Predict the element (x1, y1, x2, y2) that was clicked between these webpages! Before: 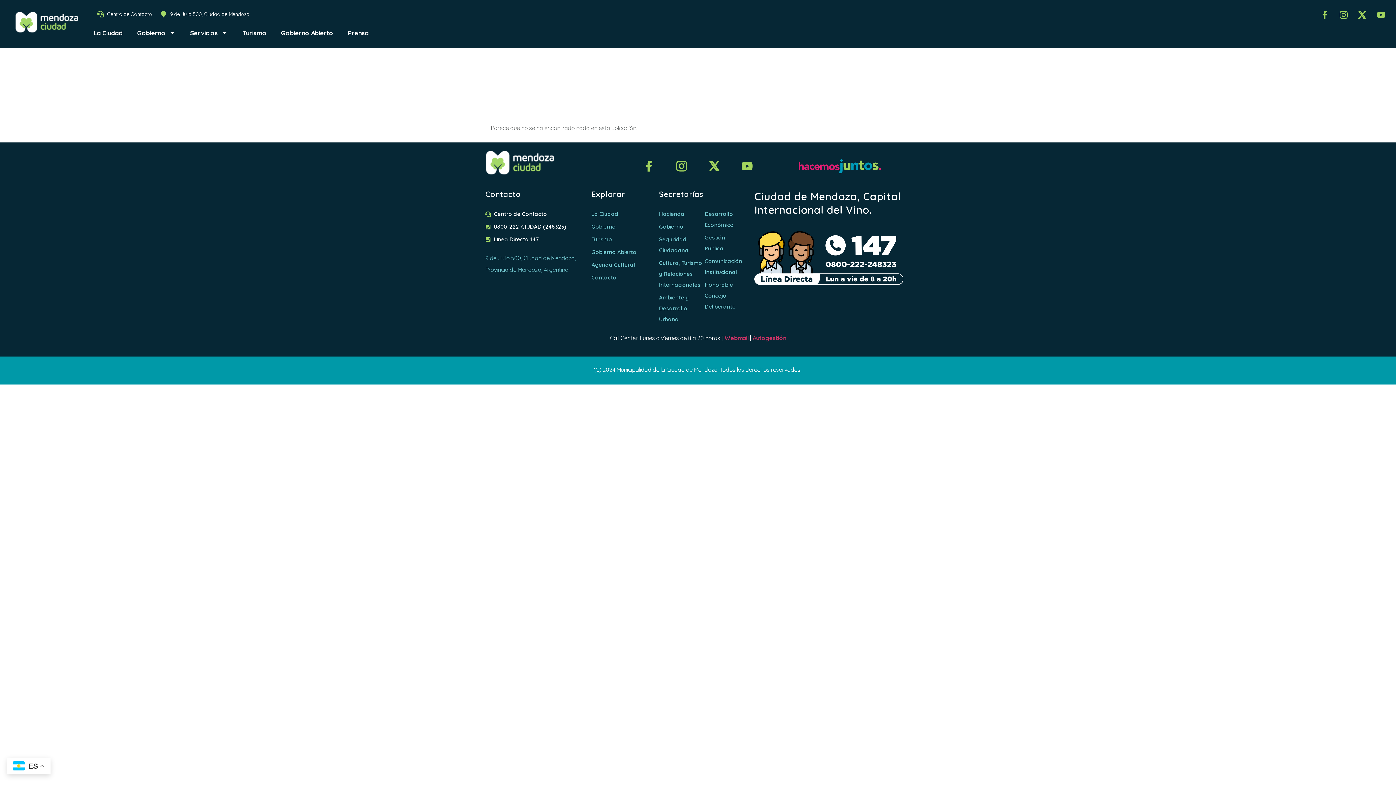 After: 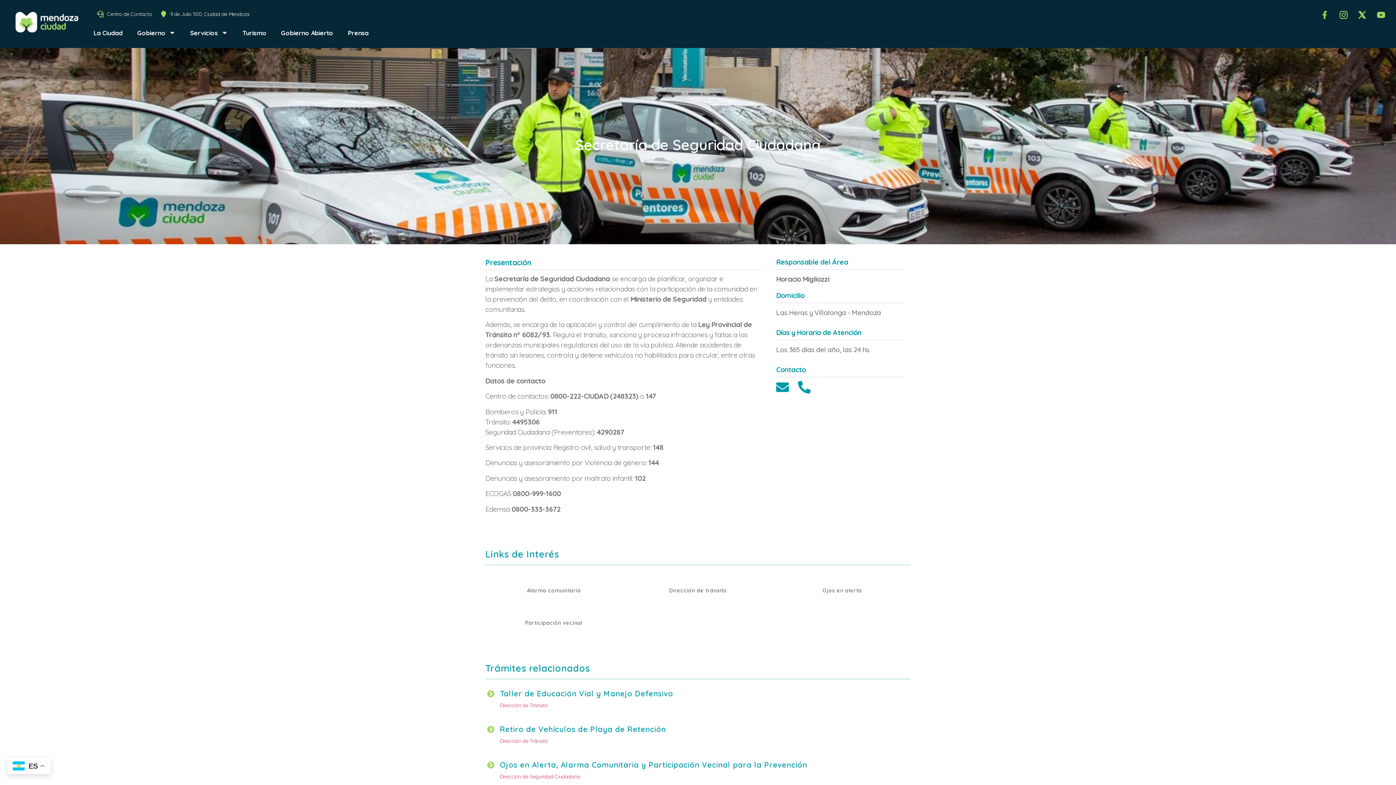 Action: bbox: (659, 234, 704, 256) label: Seguridad Ciudadana